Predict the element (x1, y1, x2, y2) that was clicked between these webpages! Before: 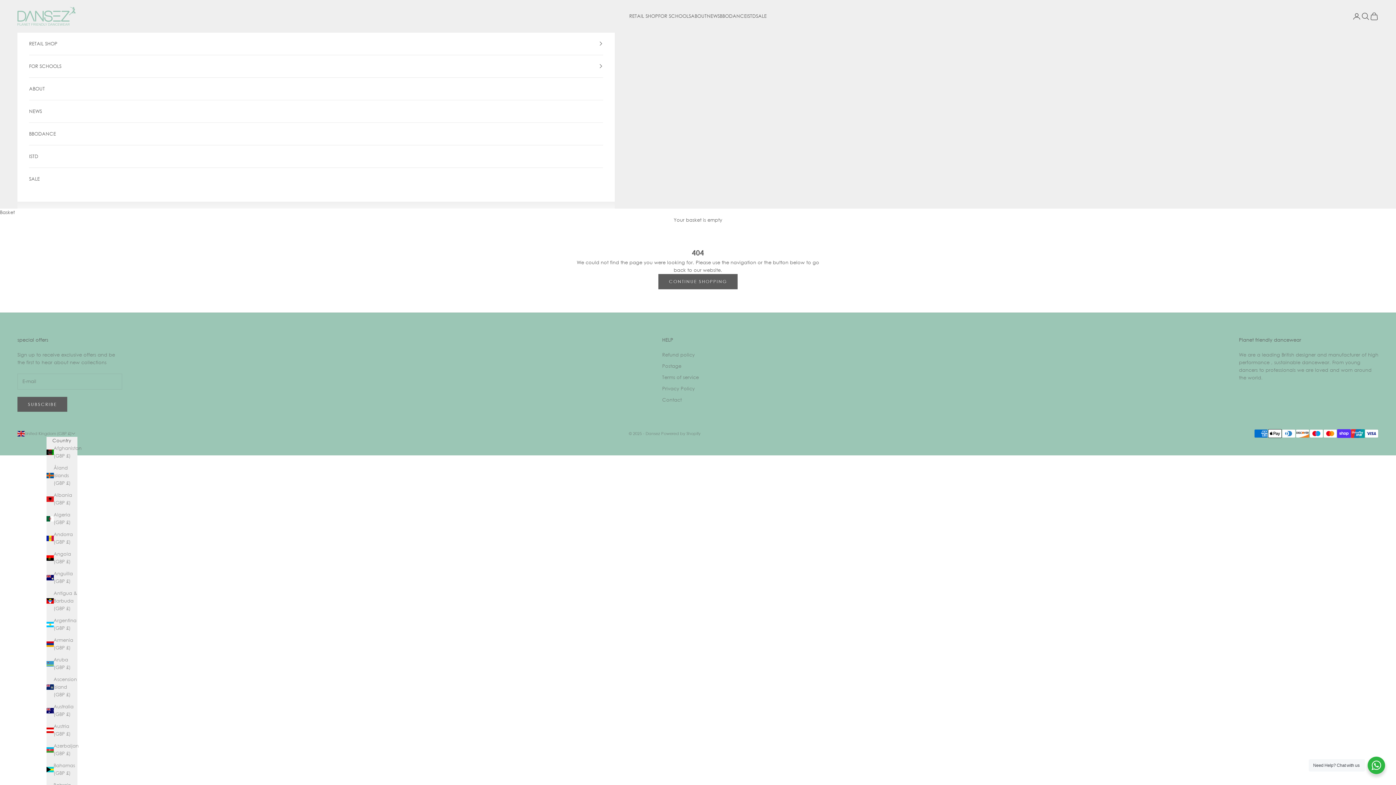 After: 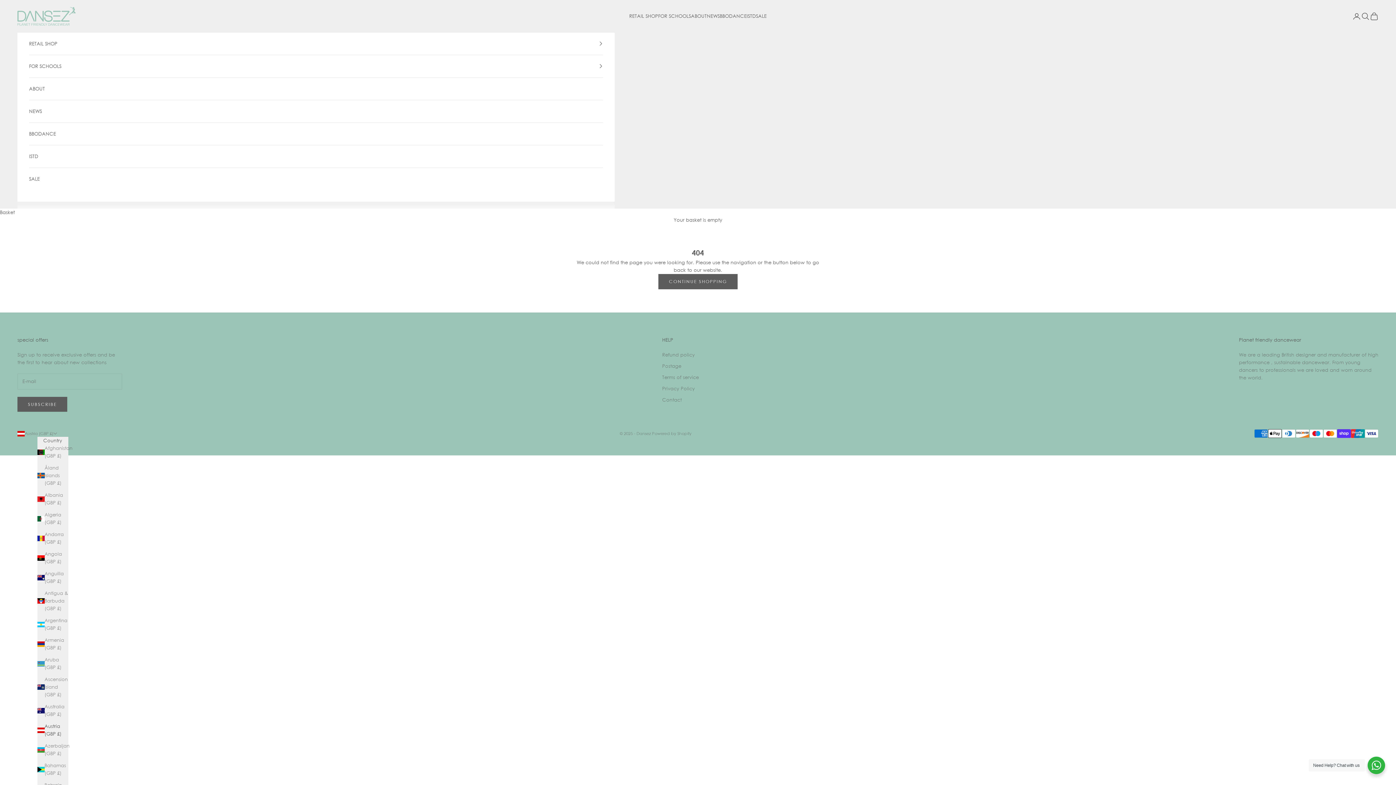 Action: label: Austria (GBP £) bbox: (46, 723, 77, 738)